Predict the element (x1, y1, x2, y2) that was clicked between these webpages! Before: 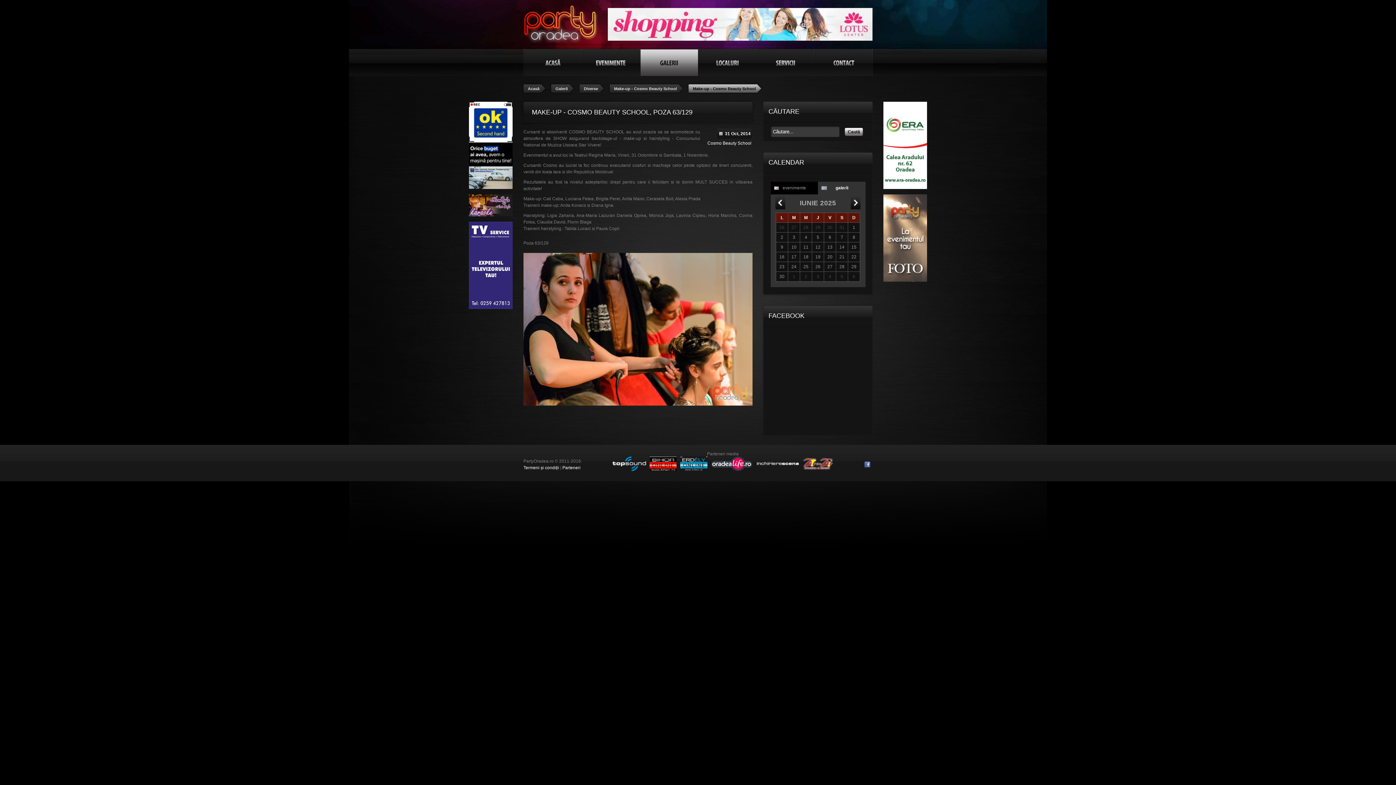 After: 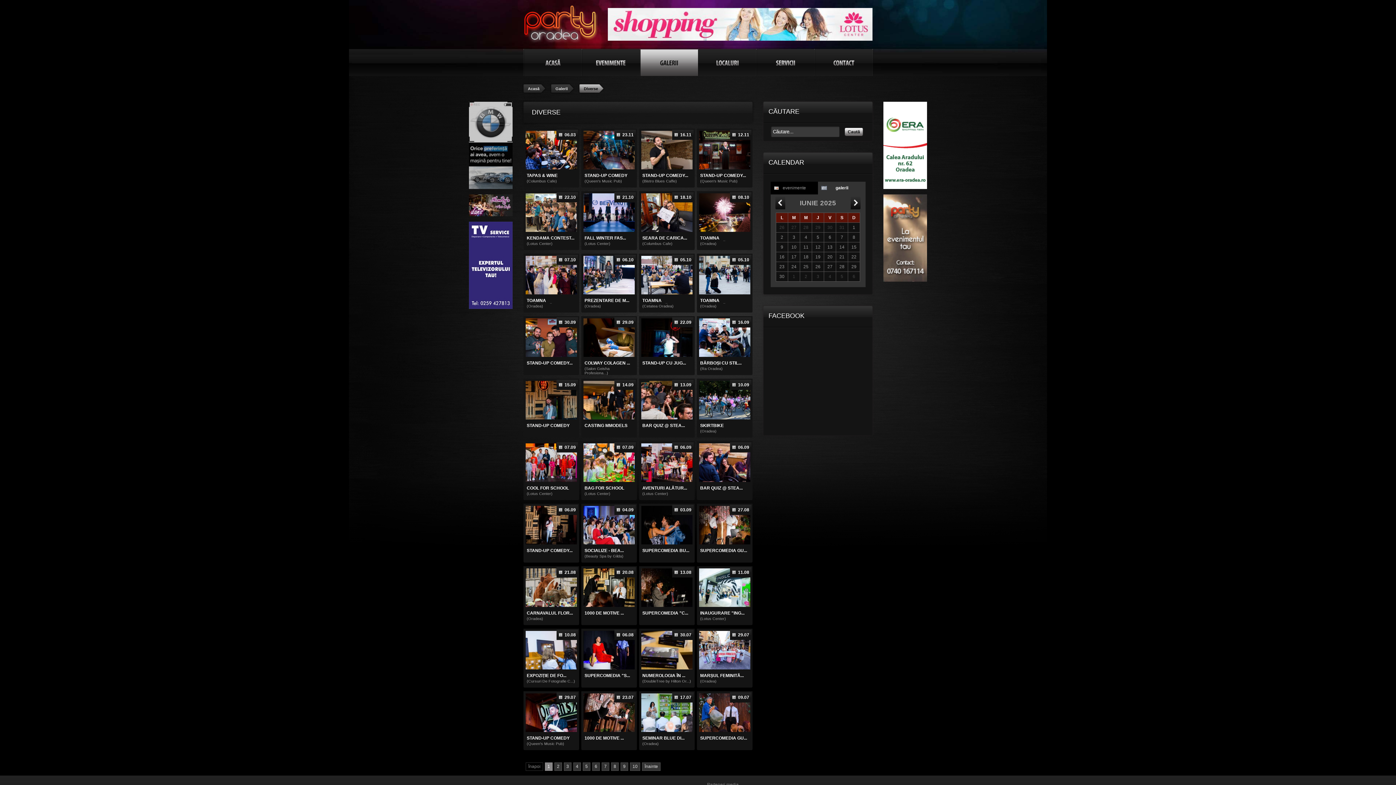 Action: bbox: (578, 83, 608, 94) label: Diverse